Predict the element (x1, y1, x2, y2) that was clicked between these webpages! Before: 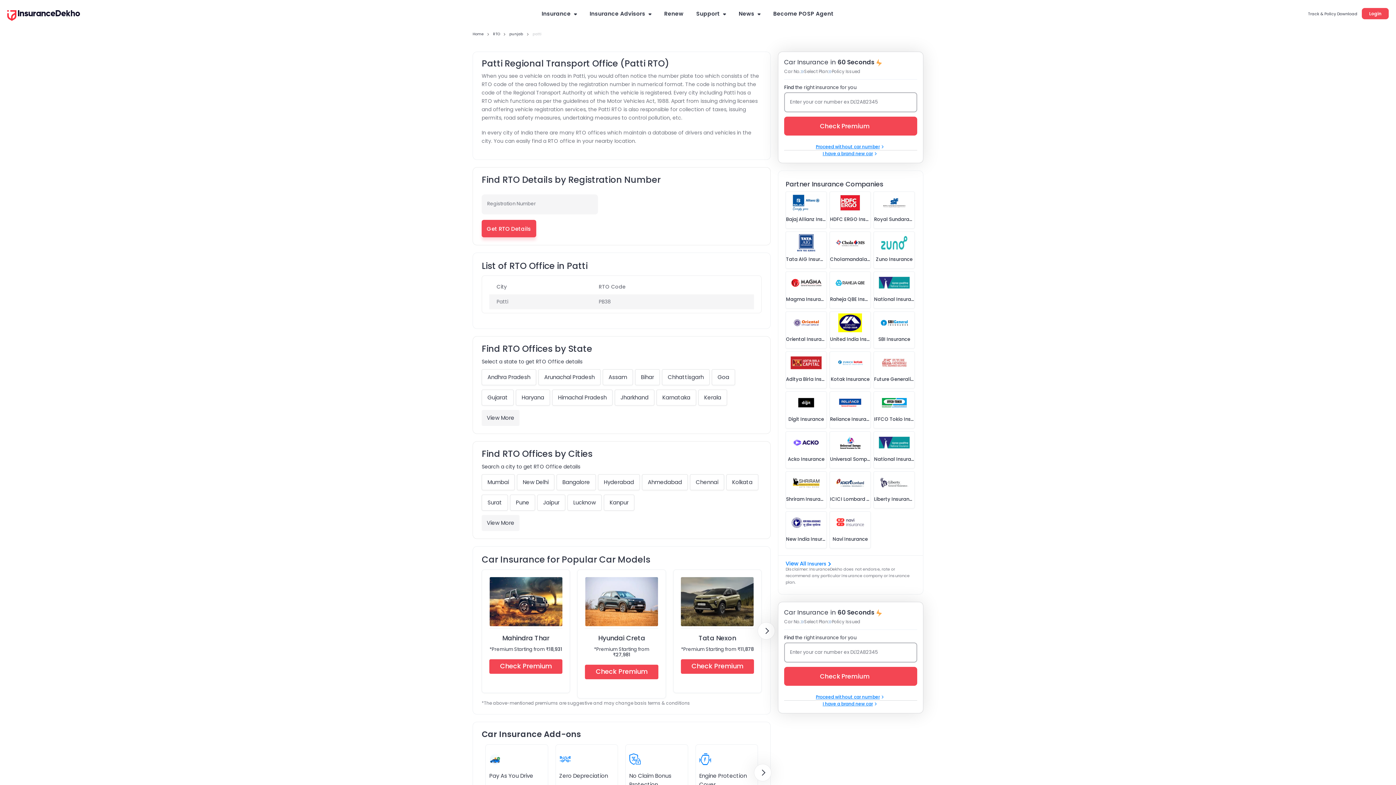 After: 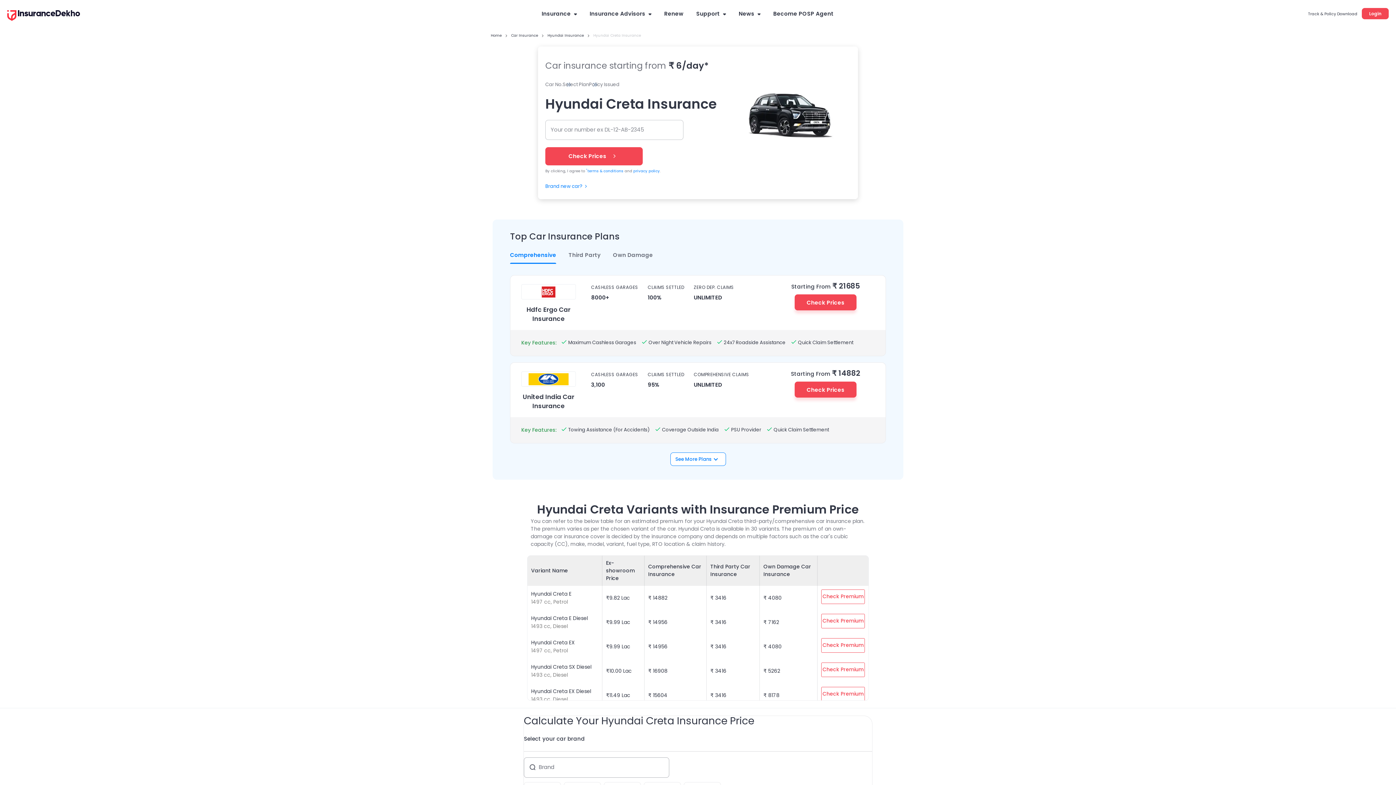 Action: label: Hyundai Creta bbox: (598, 633, 645, 643)